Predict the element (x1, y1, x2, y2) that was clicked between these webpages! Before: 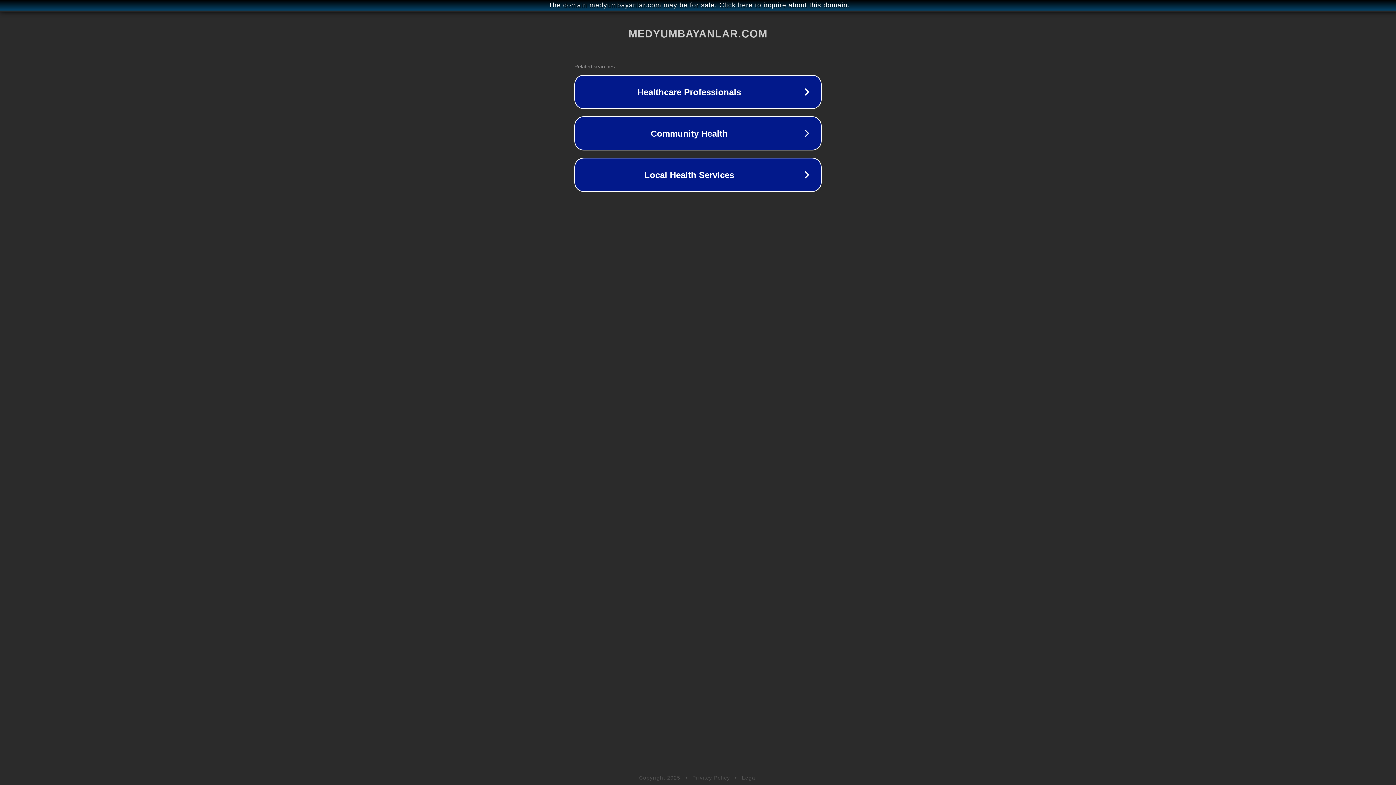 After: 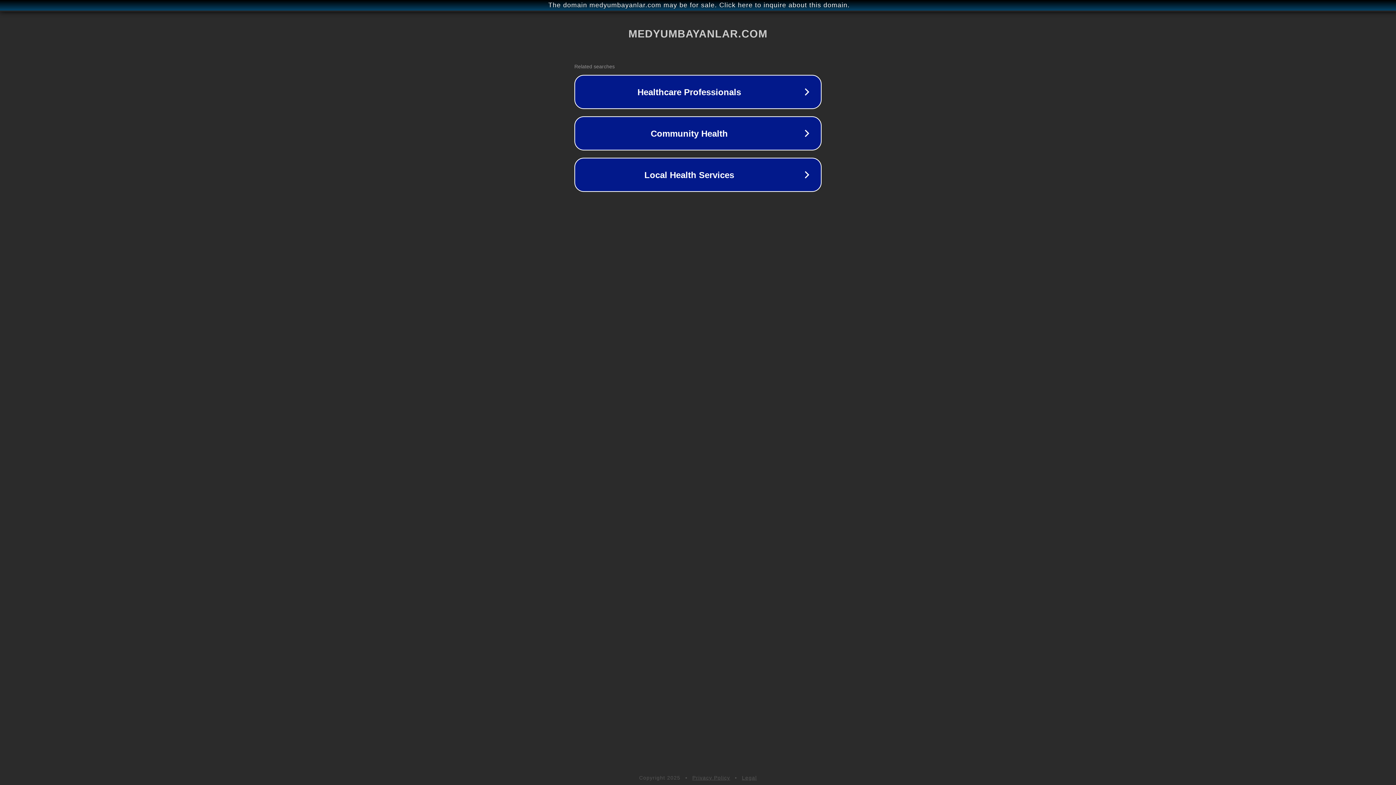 Action: bbox: (742, 775, 757, 781) label: Legal